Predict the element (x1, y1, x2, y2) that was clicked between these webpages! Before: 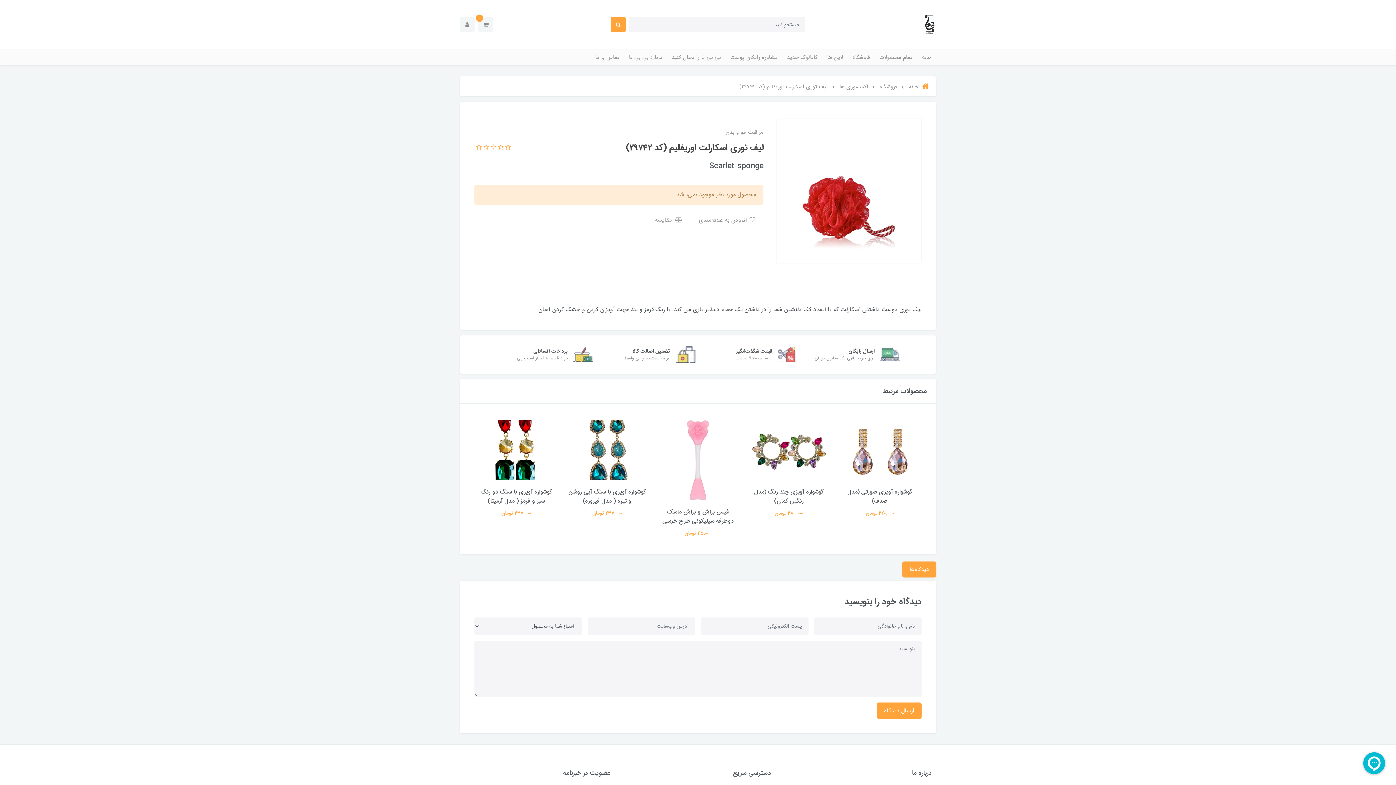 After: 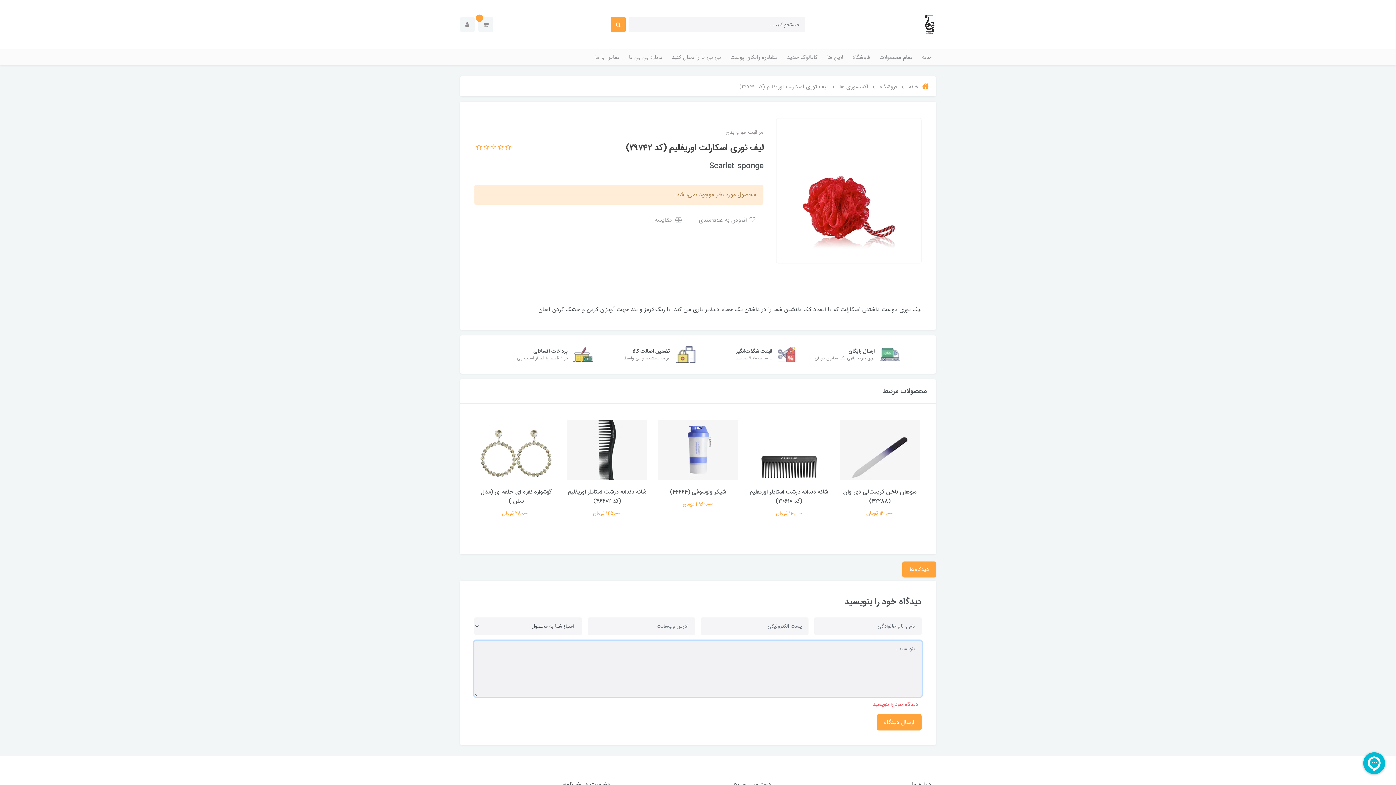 Action: label: ارسال دیدگاه bbox: (877, 702, 921, 719)